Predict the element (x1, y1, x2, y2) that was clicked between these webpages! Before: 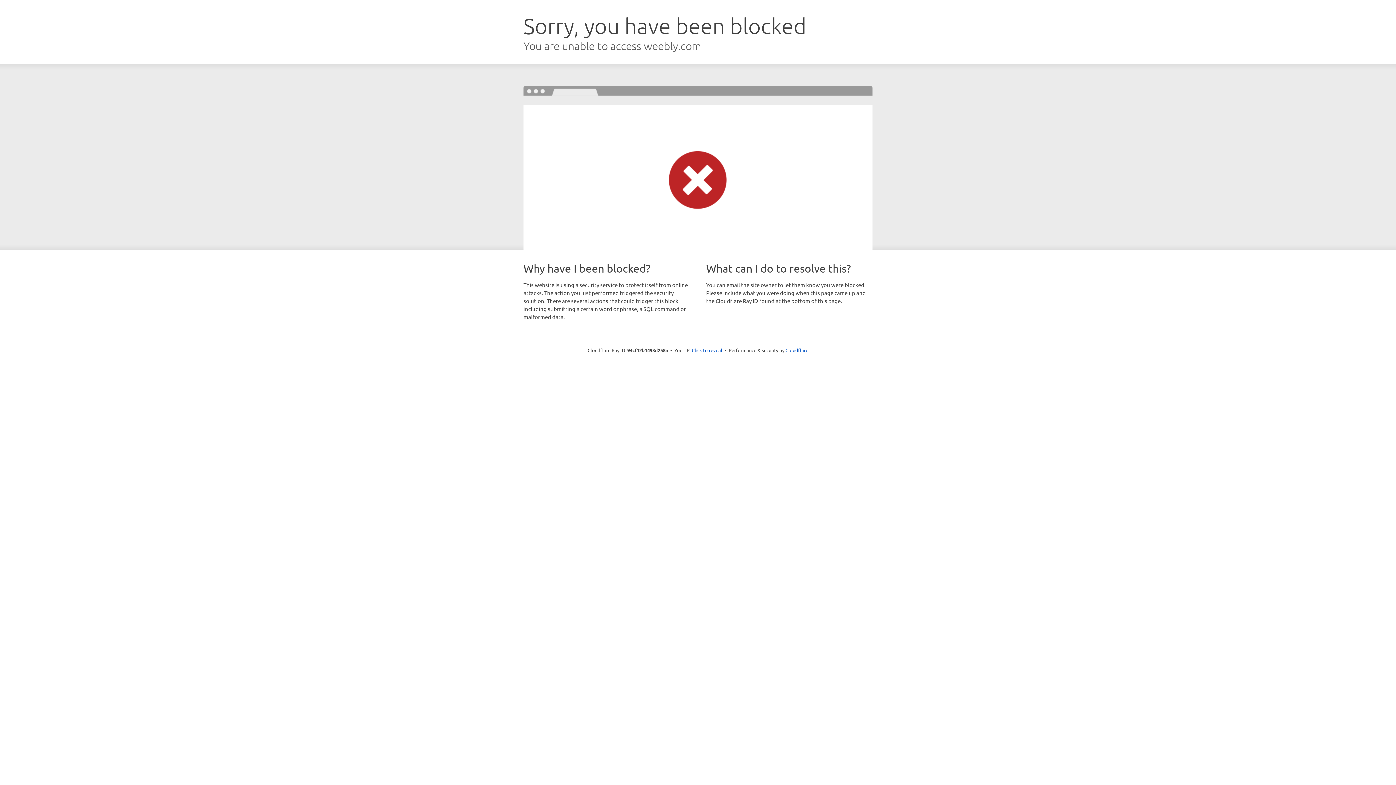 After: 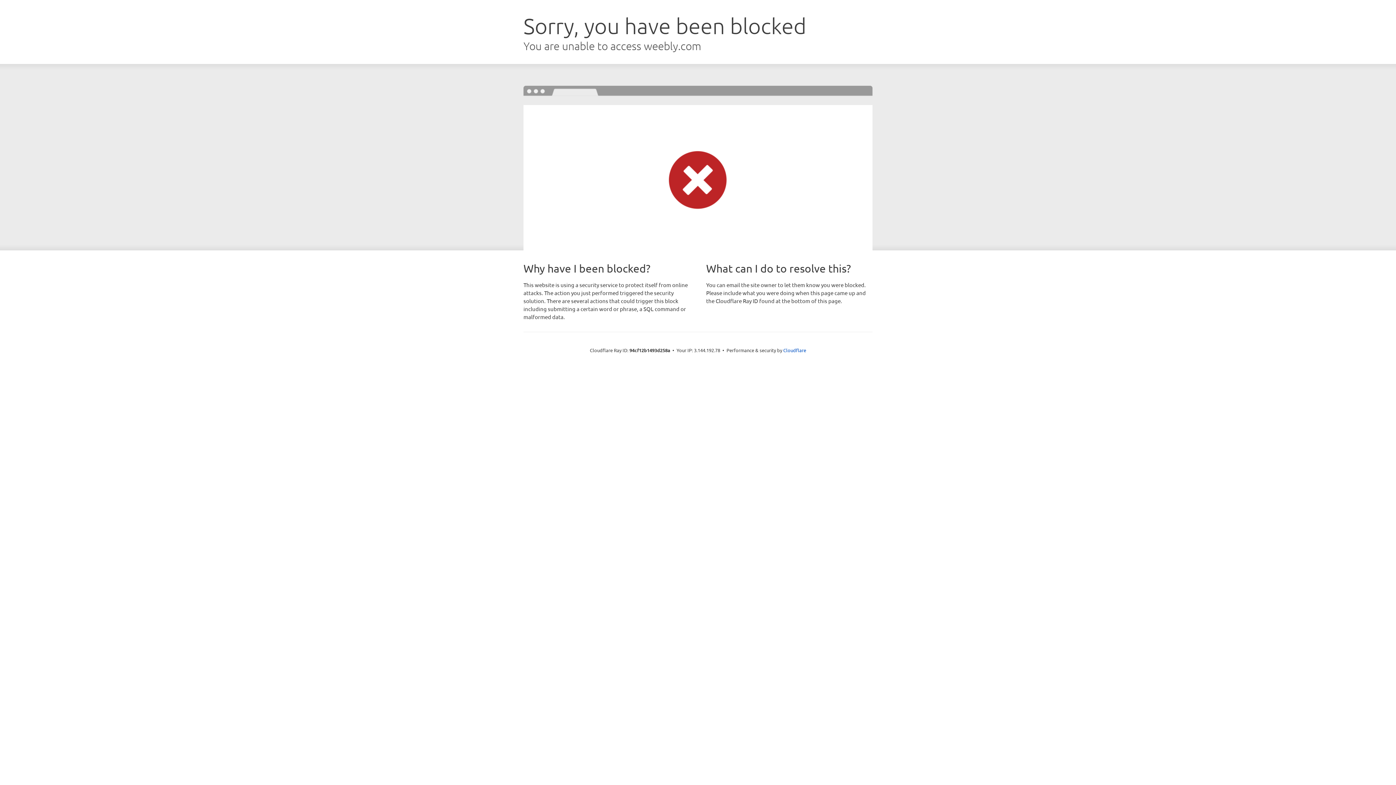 Action: label: Click to reveal bbox: (692, 346, 722, 353)